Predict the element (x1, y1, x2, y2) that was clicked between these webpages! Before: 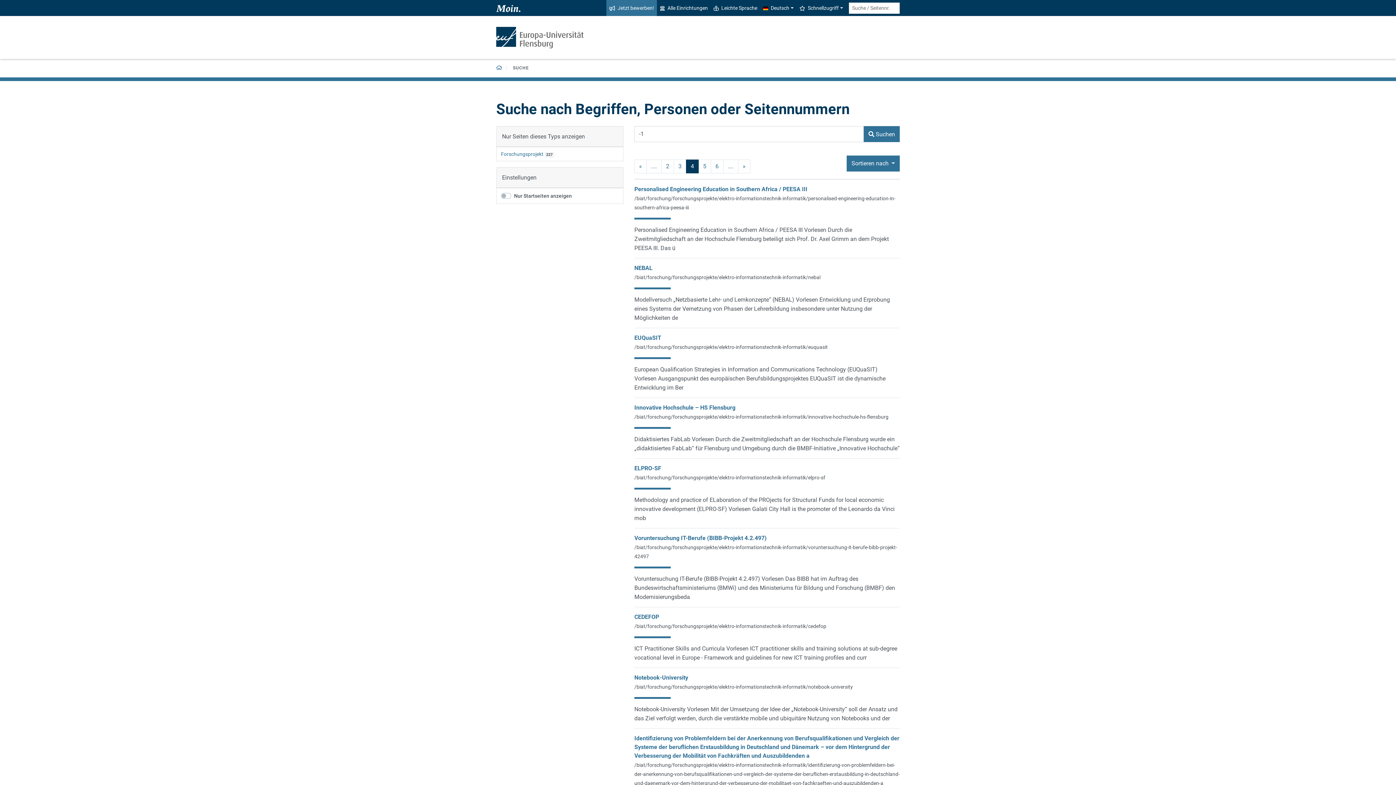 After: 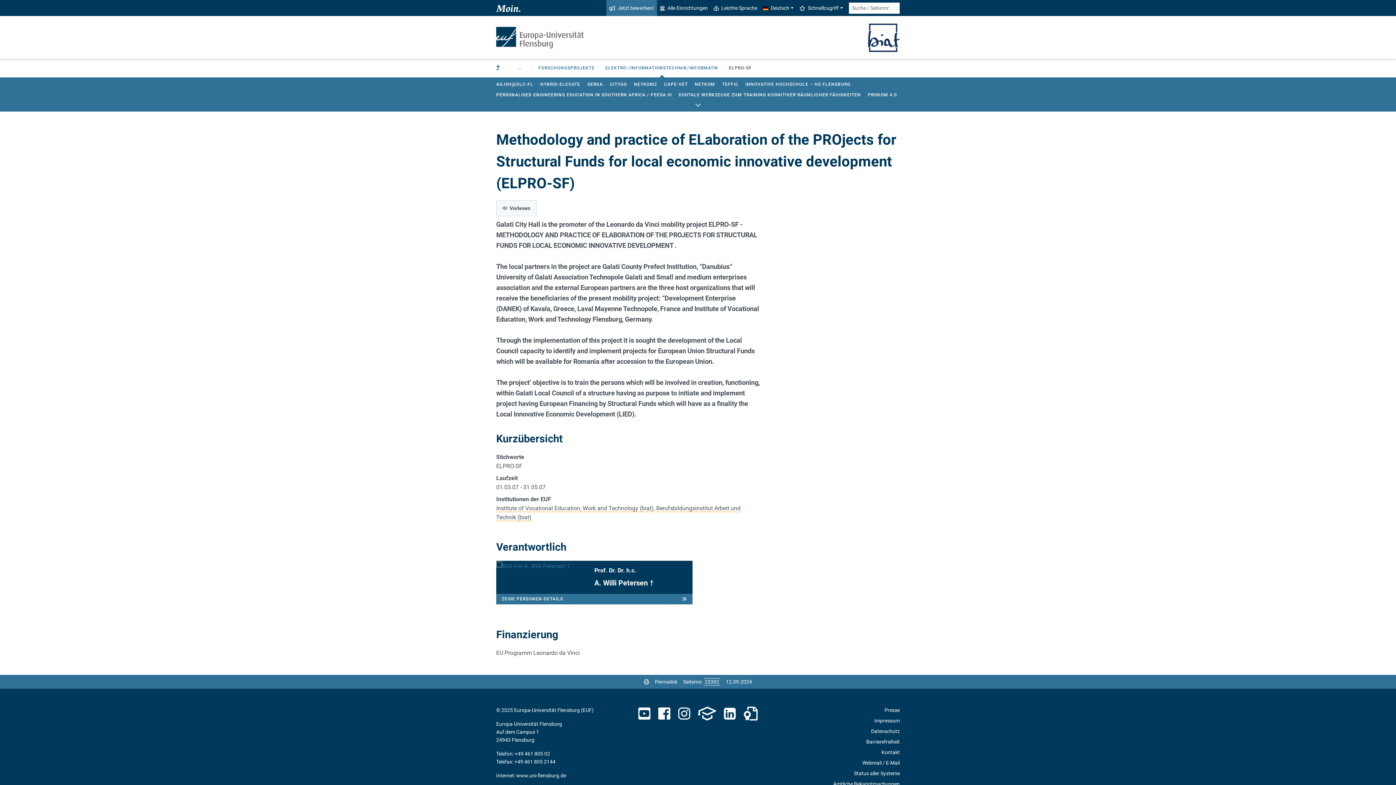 Action: bbox: (634, 474, 825, 480) label: /biat/forschung/forschungsprojekte/elektro-informationstechnik-informatik/elpro-sf